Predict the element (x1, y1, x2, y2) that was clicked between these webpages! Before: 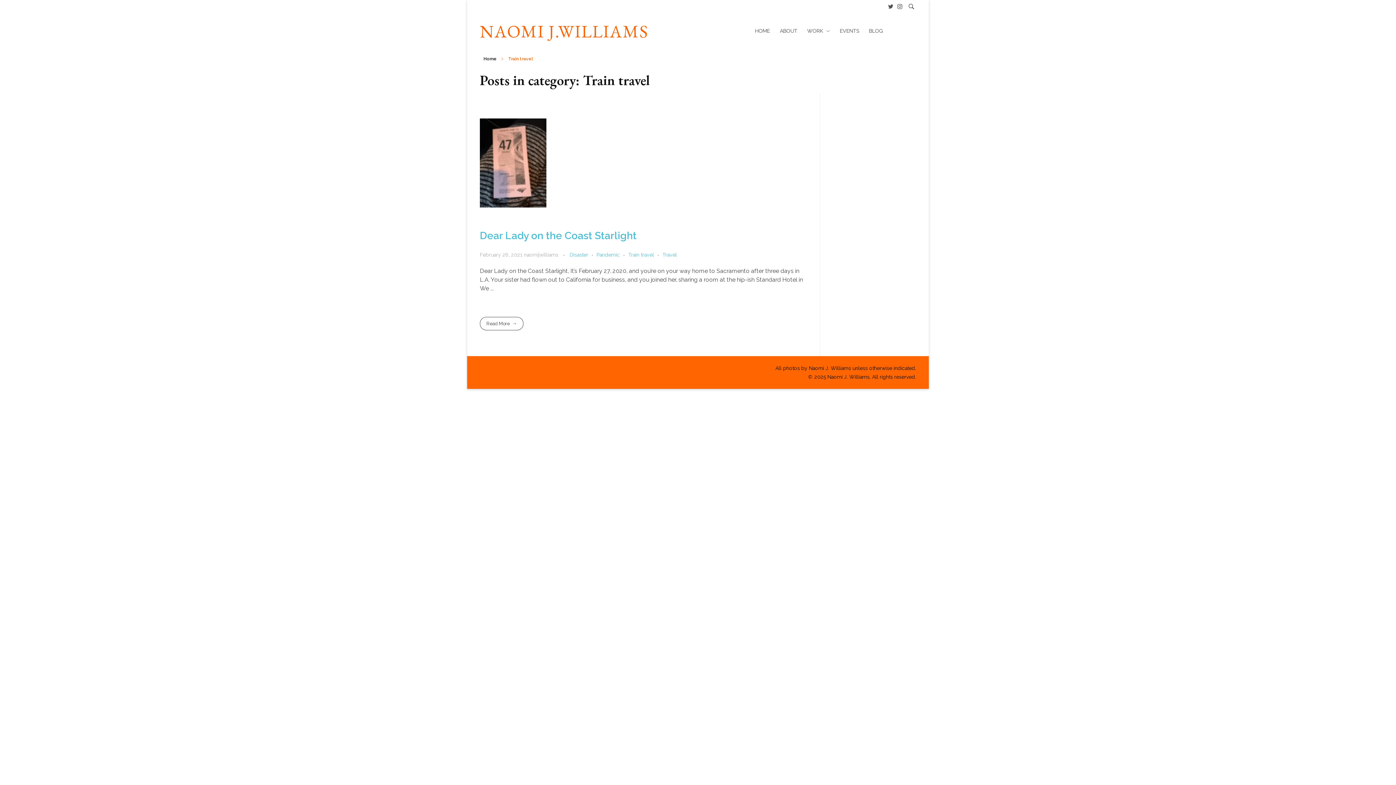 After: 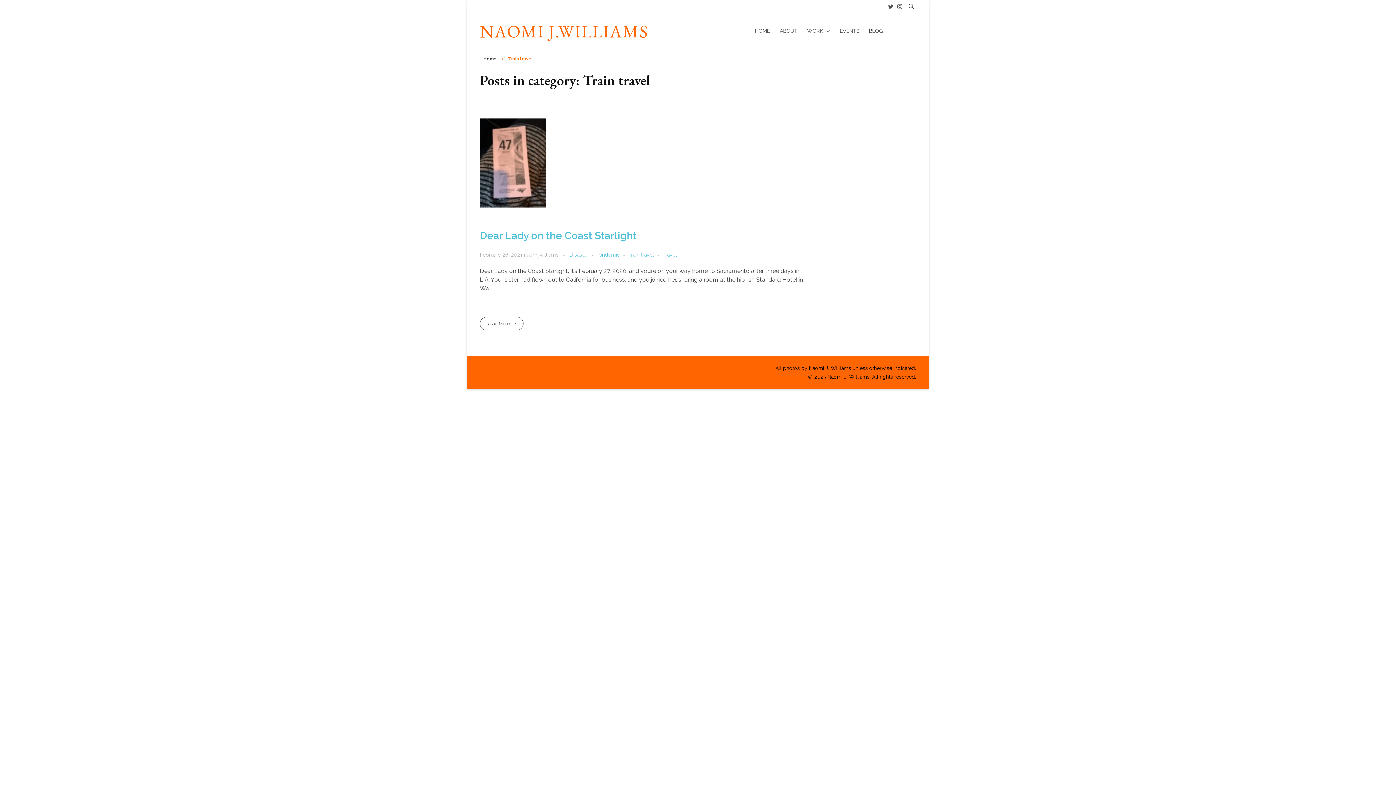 Action: bbox: (628, 251, 662, 258) label: Train travel